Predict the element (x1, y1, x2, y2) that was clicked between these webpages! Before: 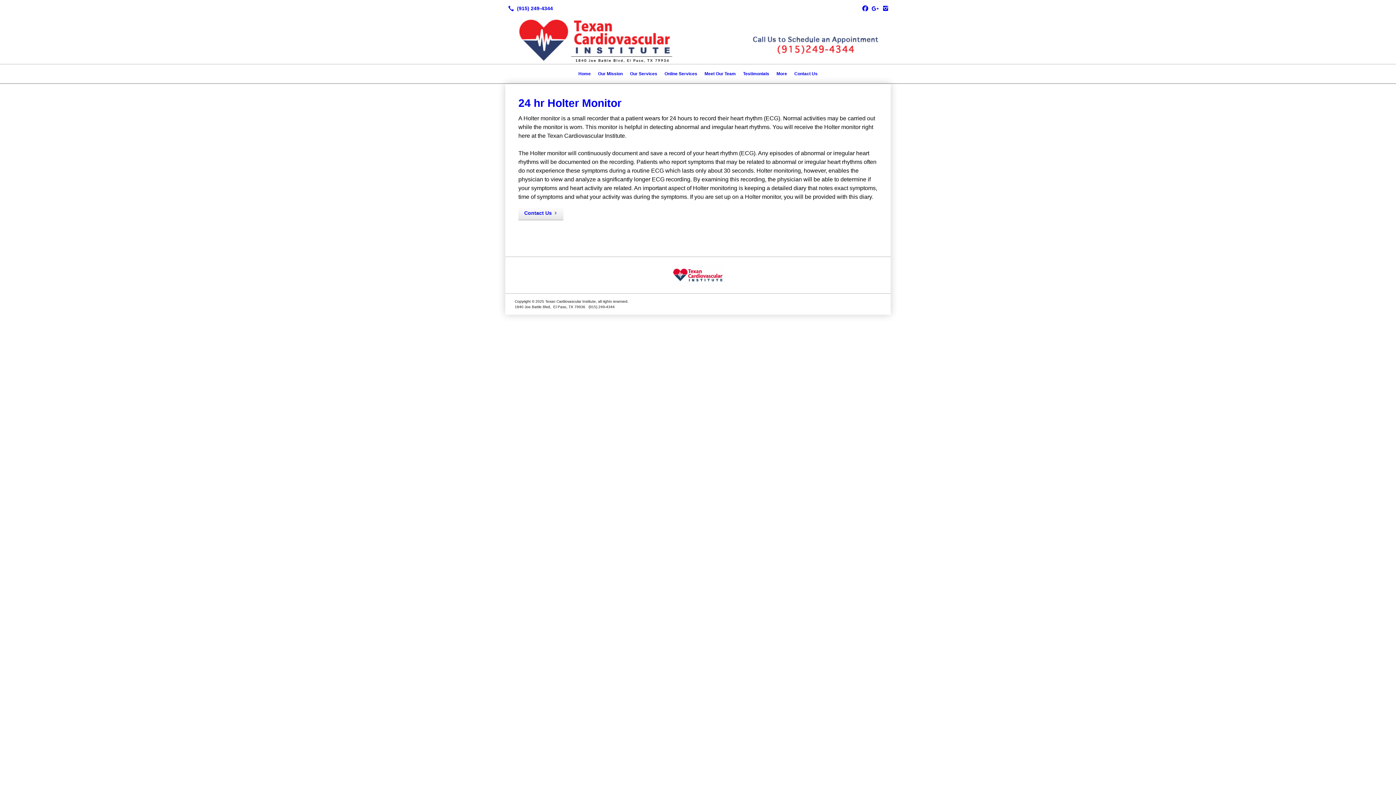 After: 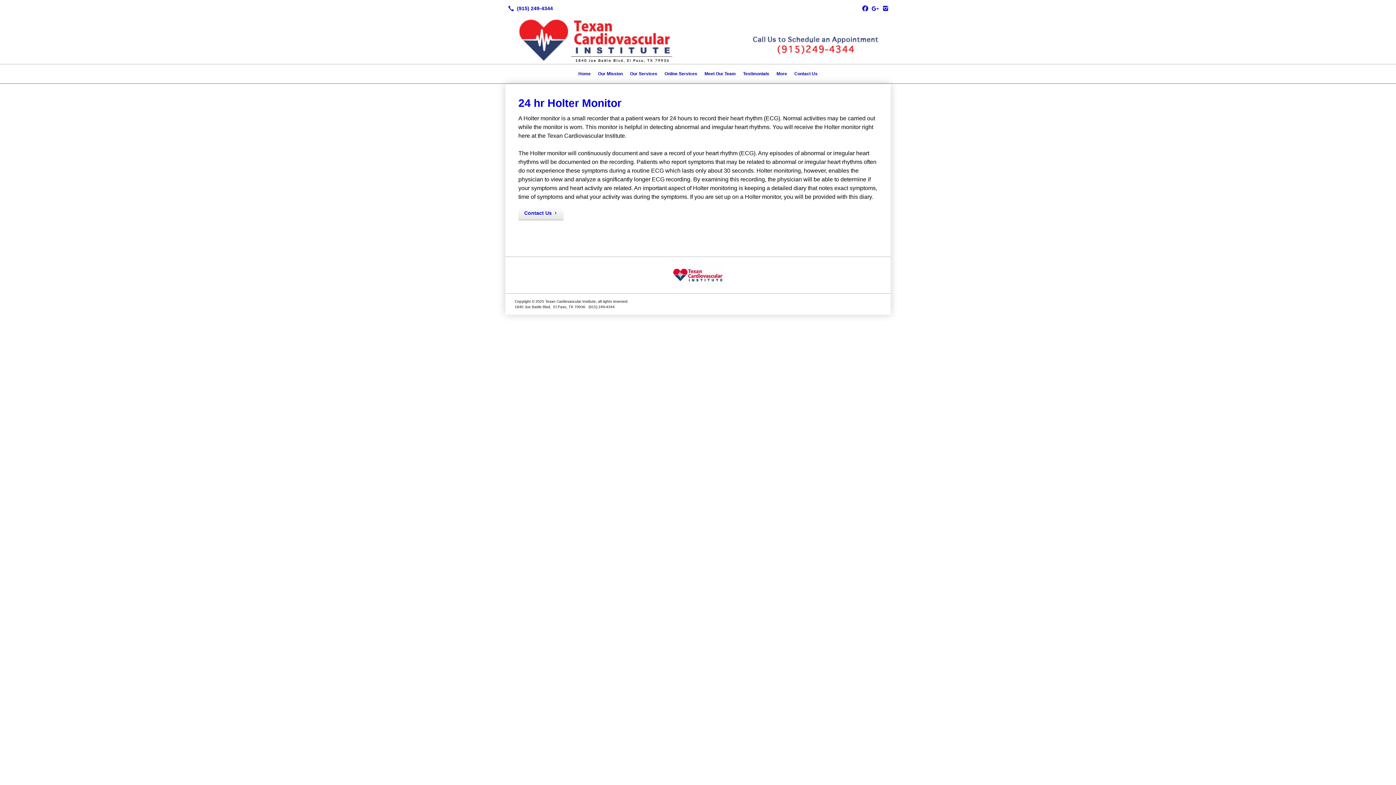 Action: bbox: (773, 68, 790, 79) label: More